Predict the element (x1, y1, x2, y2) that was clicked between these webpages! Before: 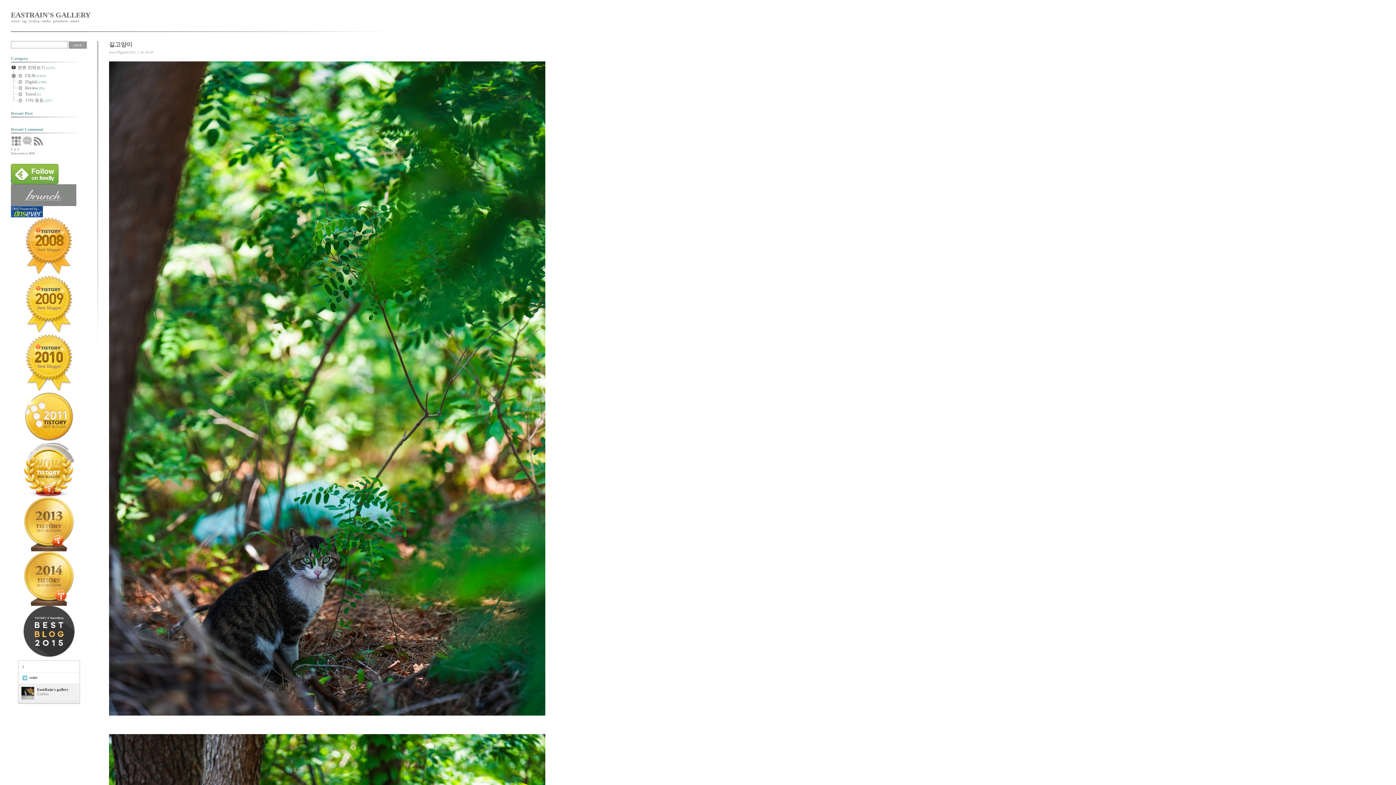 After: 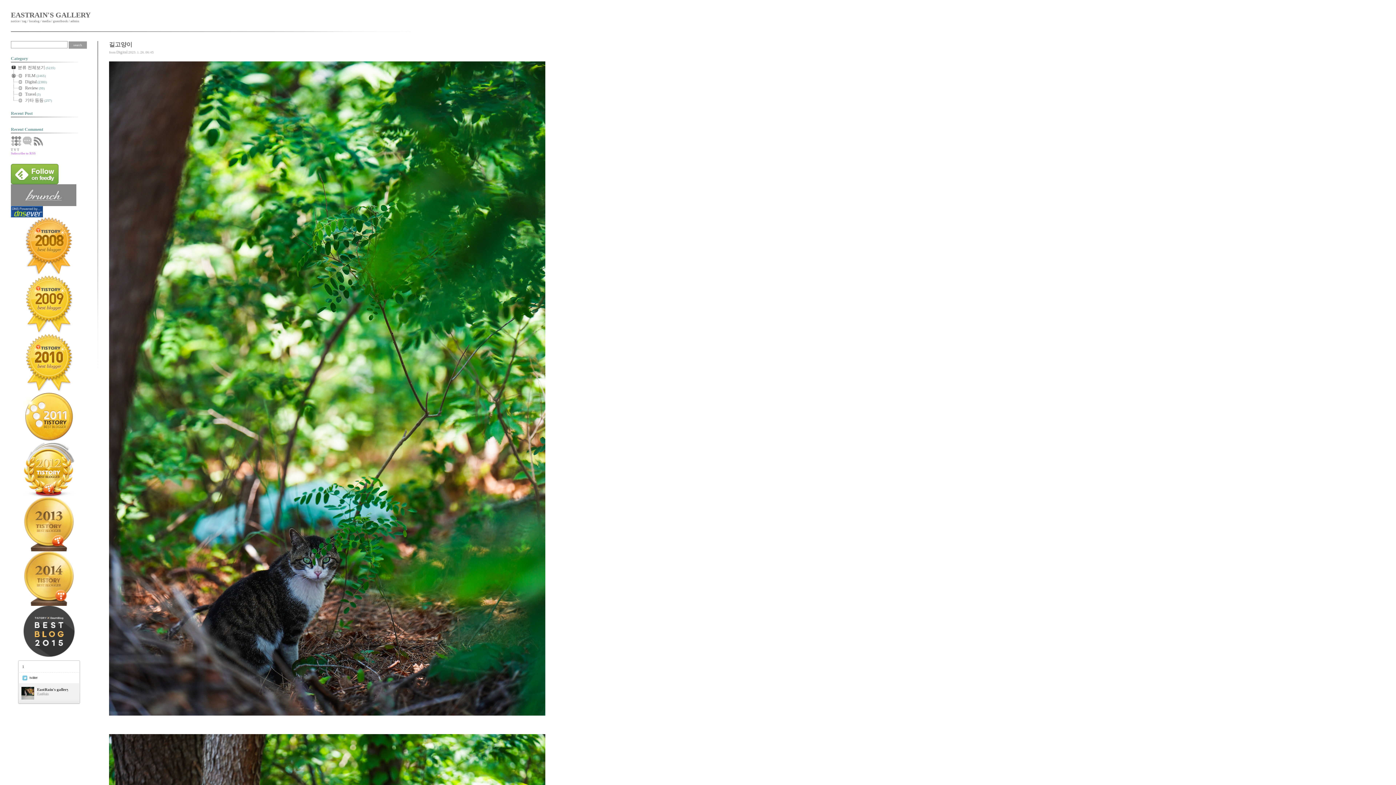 Action: bbox: (10, 151, 34, 155) label: Subscribe to RSS